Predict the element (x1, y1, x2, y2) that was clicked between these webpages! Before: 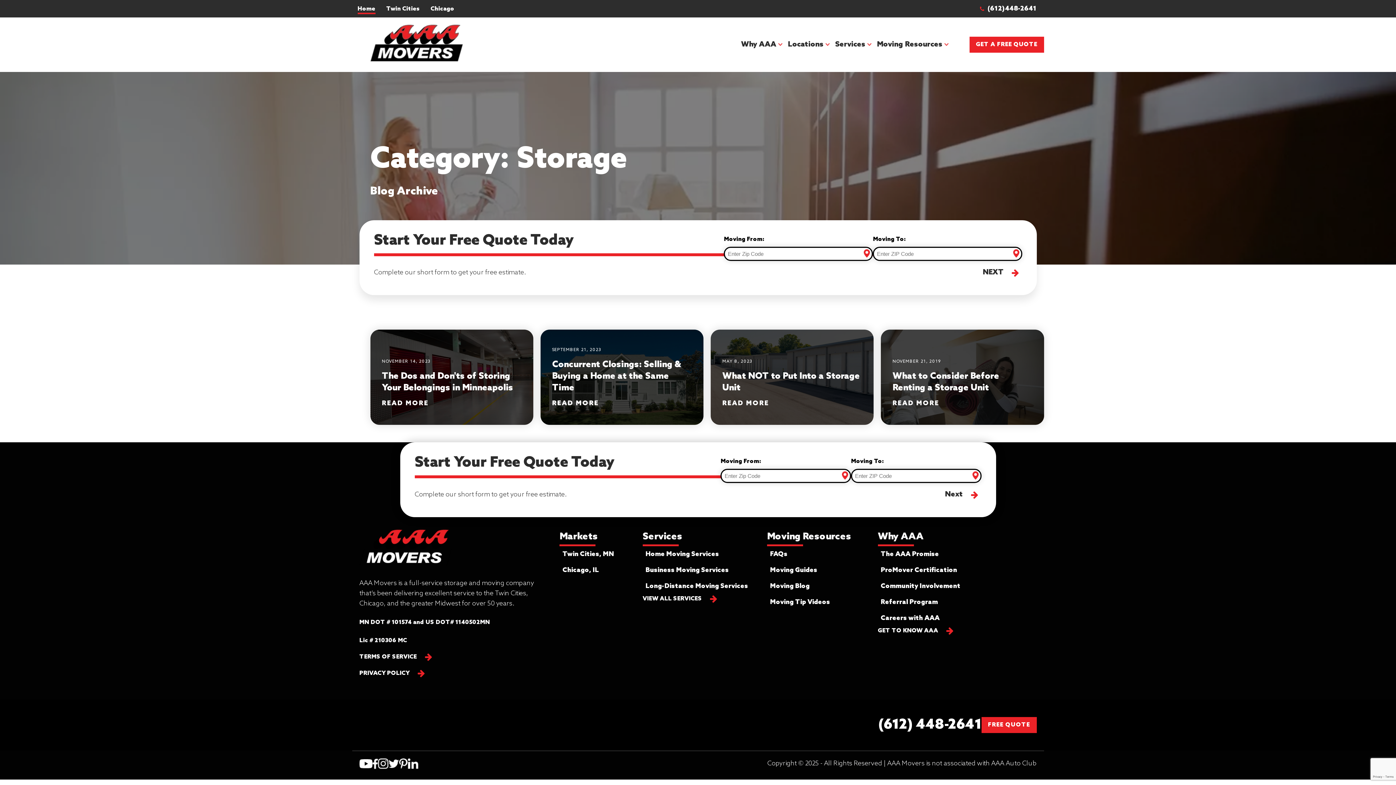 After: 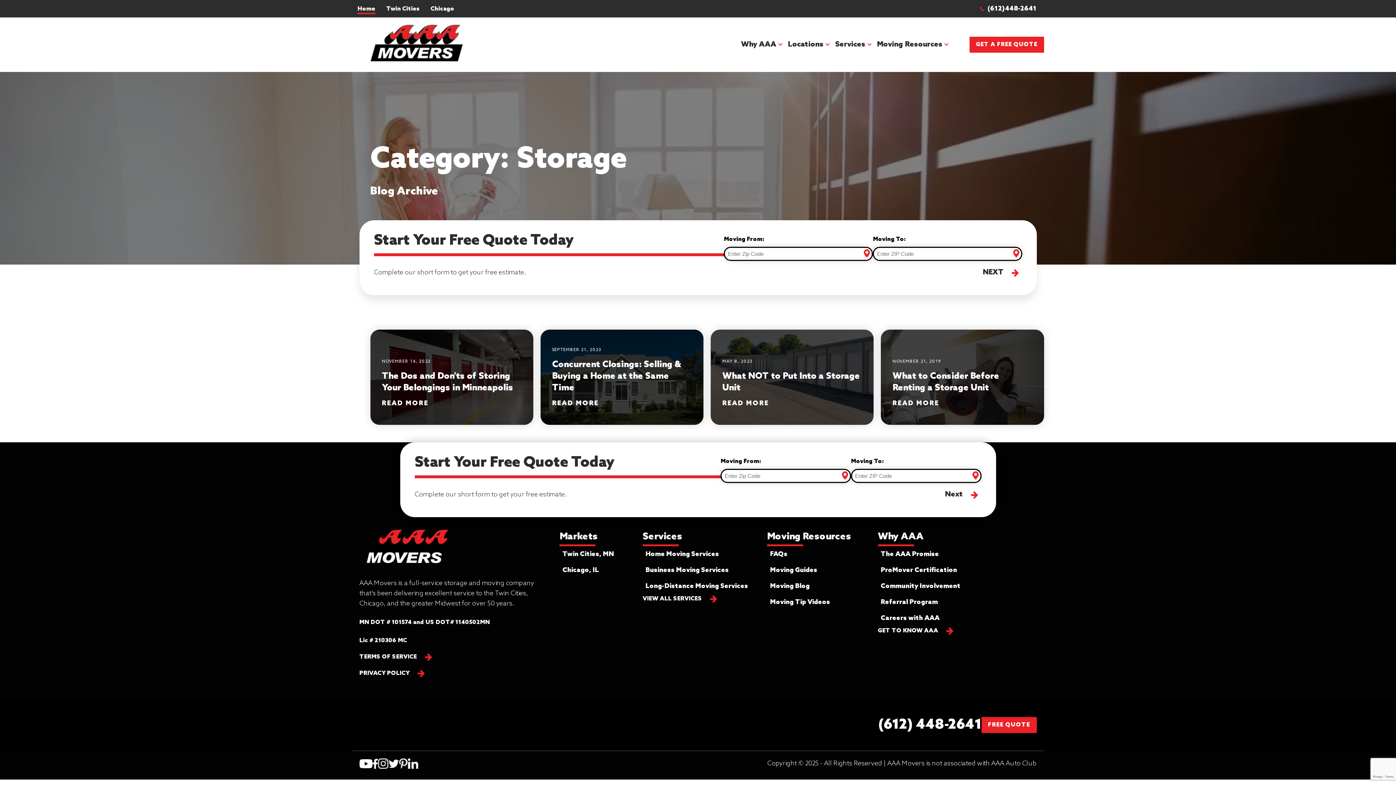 Action: bbox: (378, 758, 388, 772)